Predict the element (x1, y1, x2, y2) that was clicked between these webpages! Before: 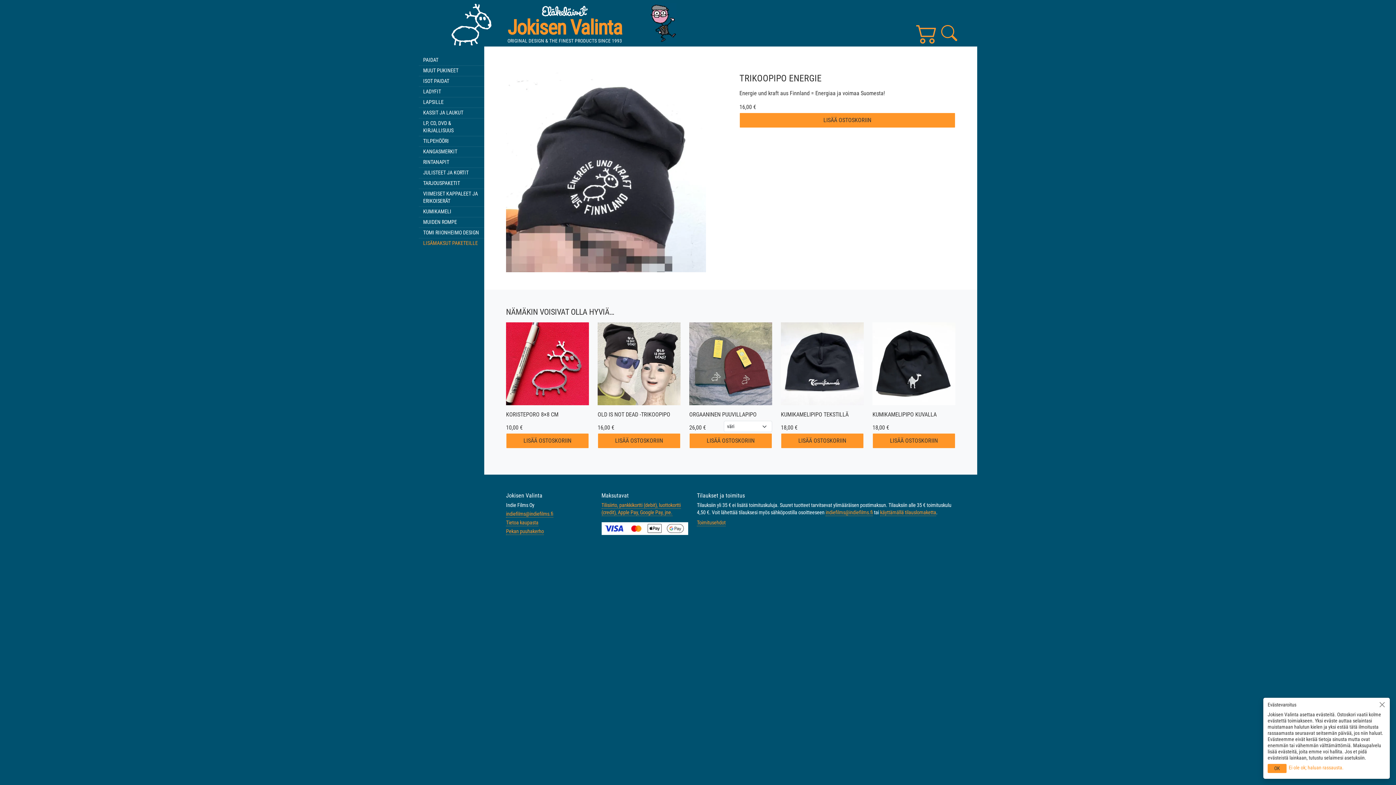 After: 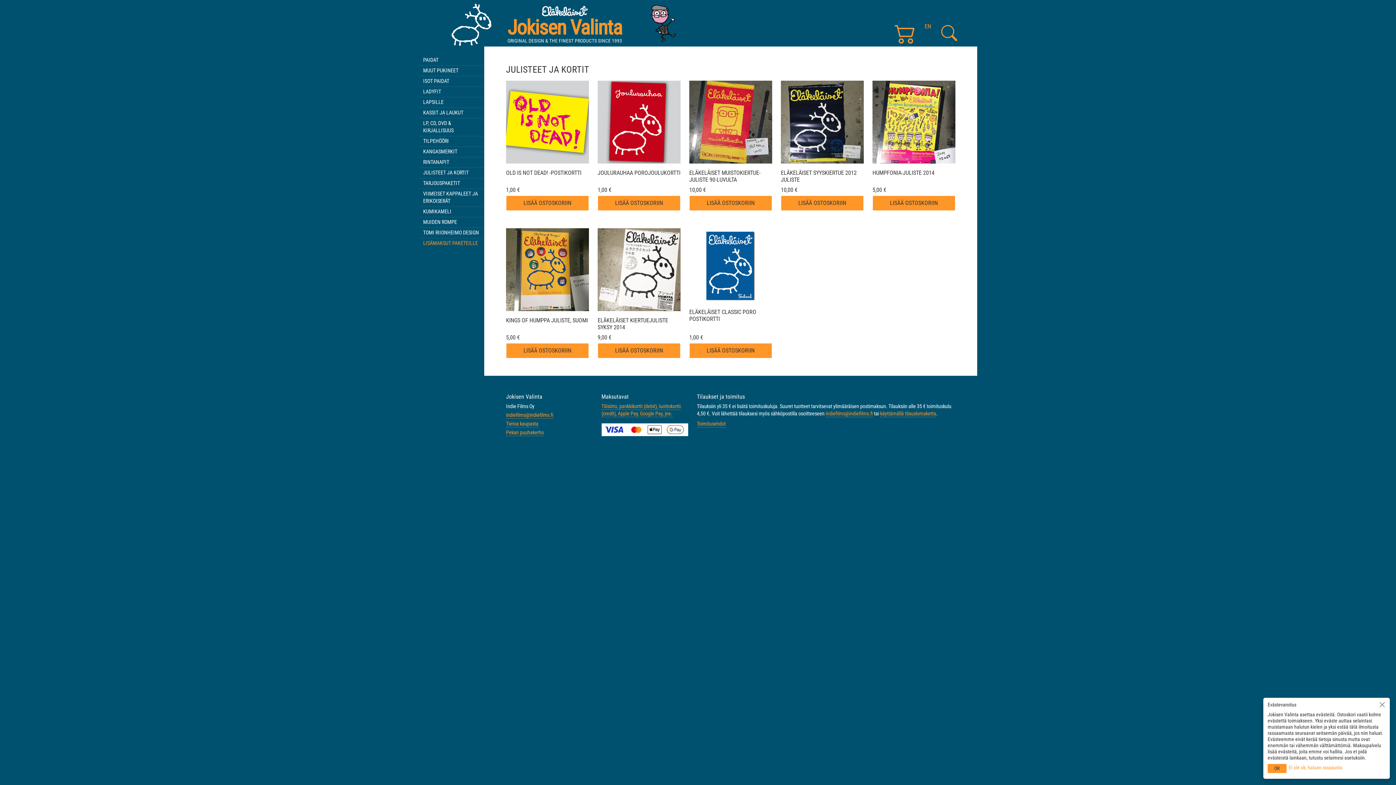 Action: bbox: (418, 168, 484, 178) label: JULISTEET JA KORTIT